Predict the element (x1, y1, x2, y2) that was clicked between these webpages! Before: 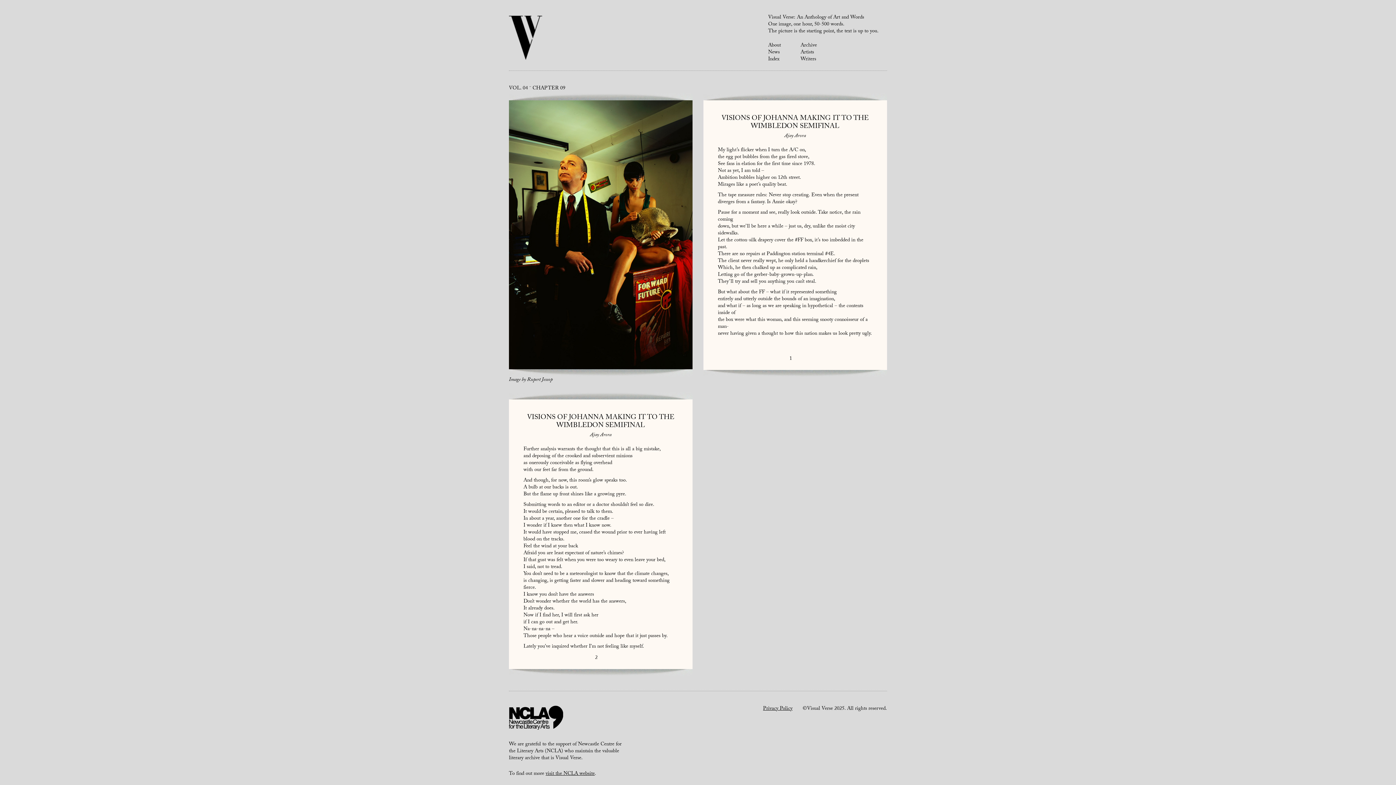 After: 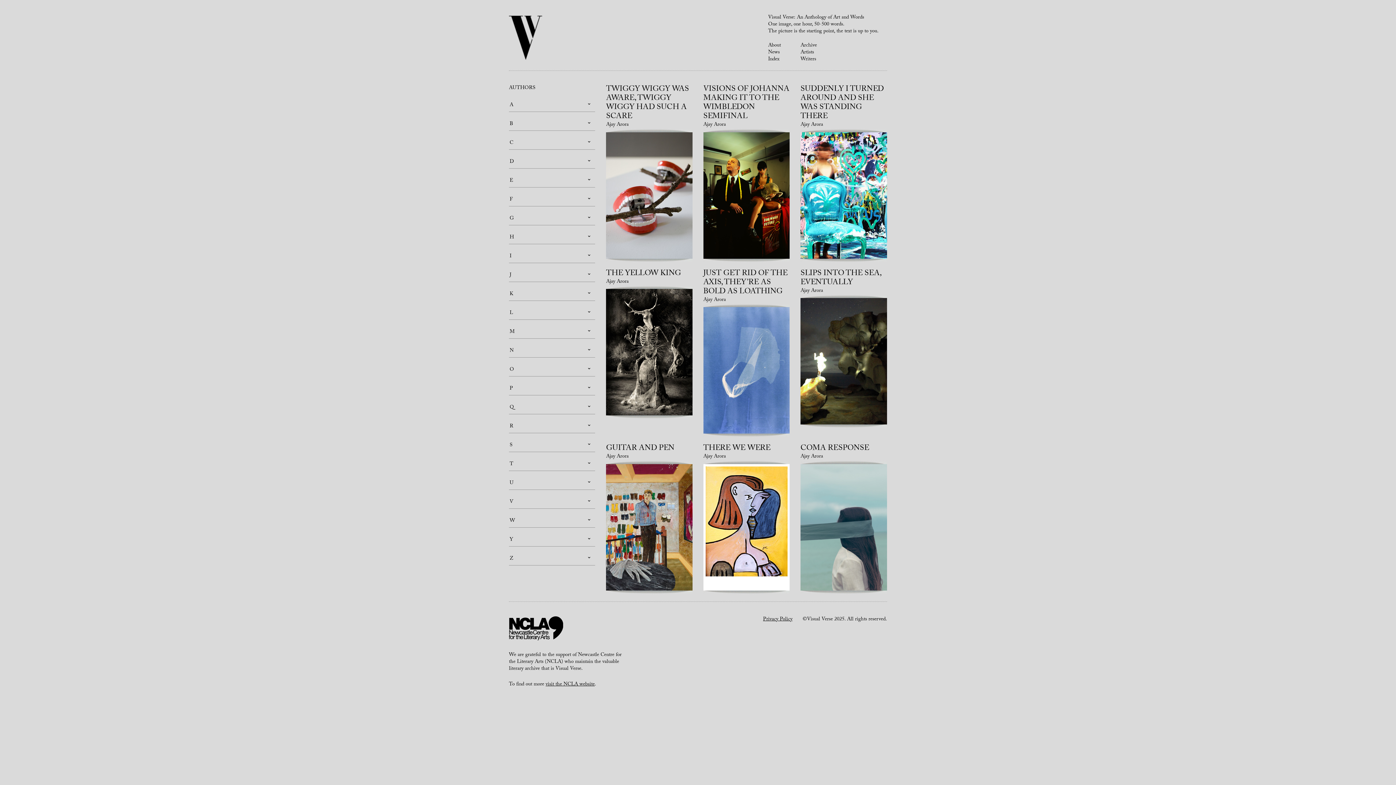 Action: bbox: (784, 132, 806, 140) label: Ajay Arora